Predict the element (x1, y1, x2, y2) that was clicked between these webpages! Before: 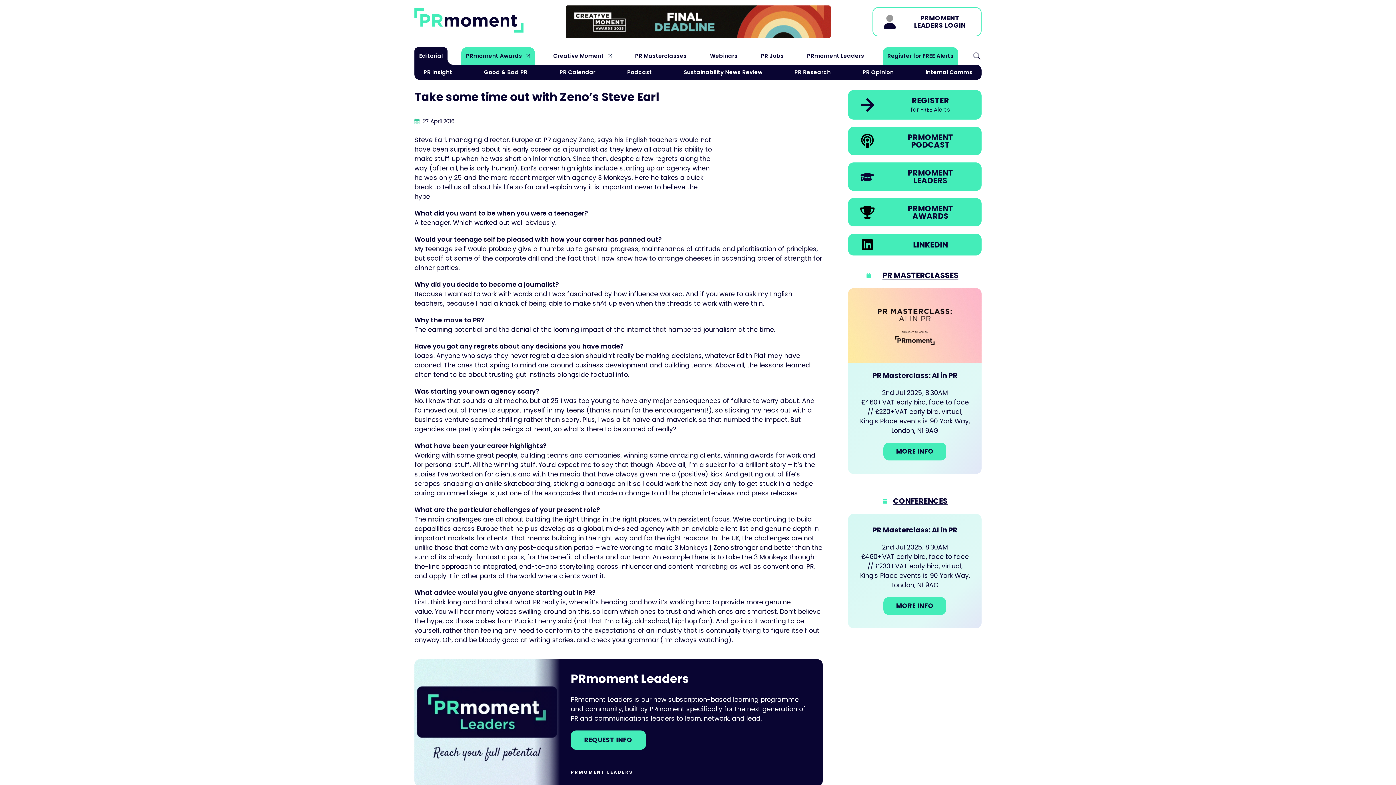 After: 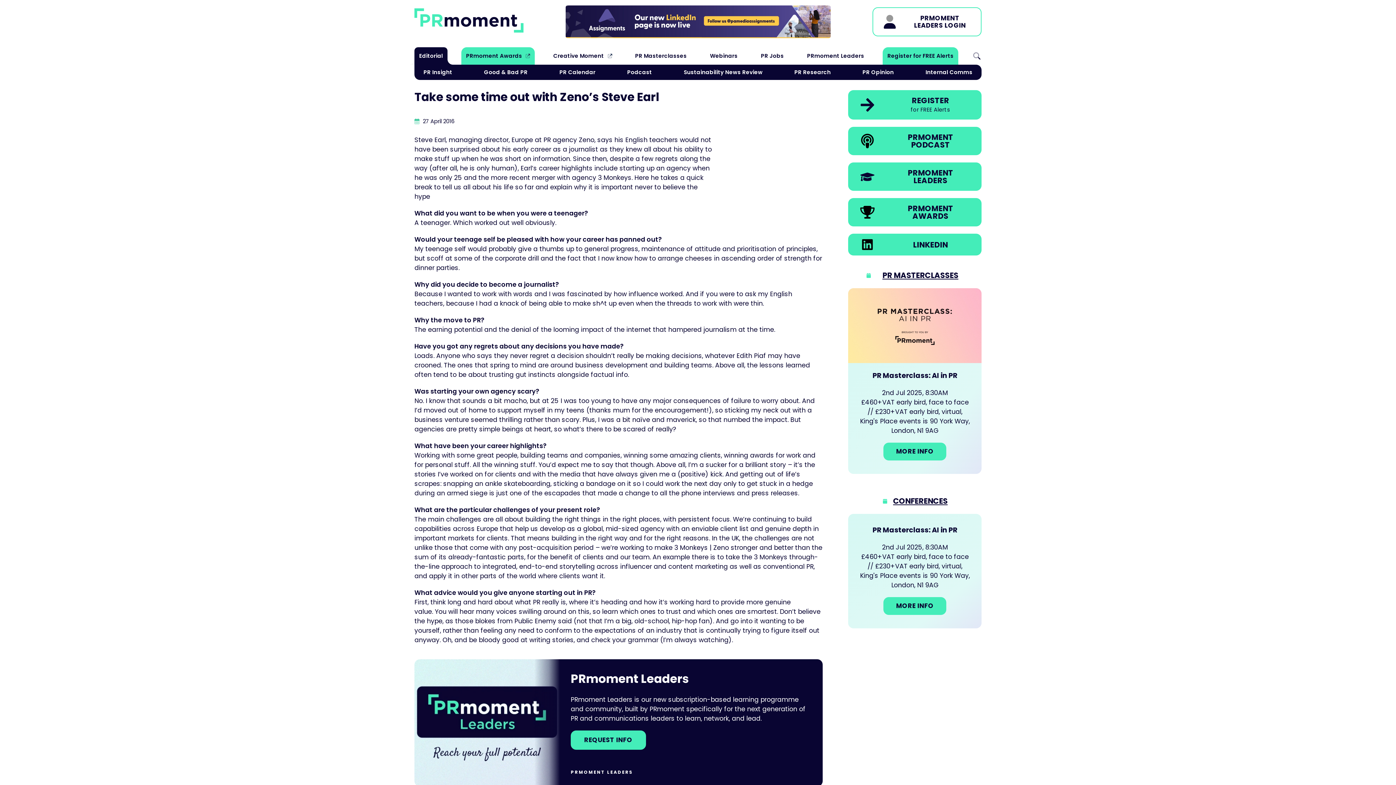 Action: bbox: (414, 47, 447, 64) label: Editorial